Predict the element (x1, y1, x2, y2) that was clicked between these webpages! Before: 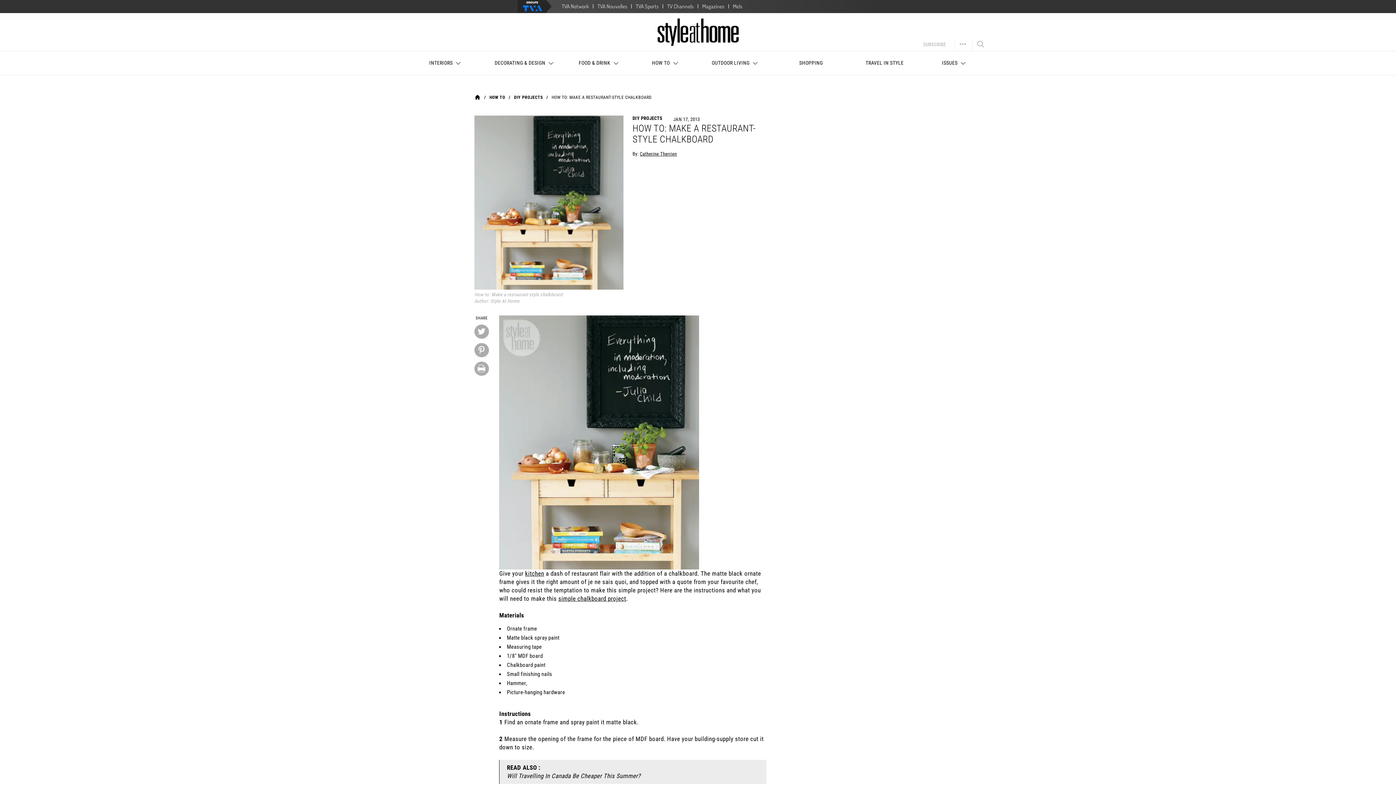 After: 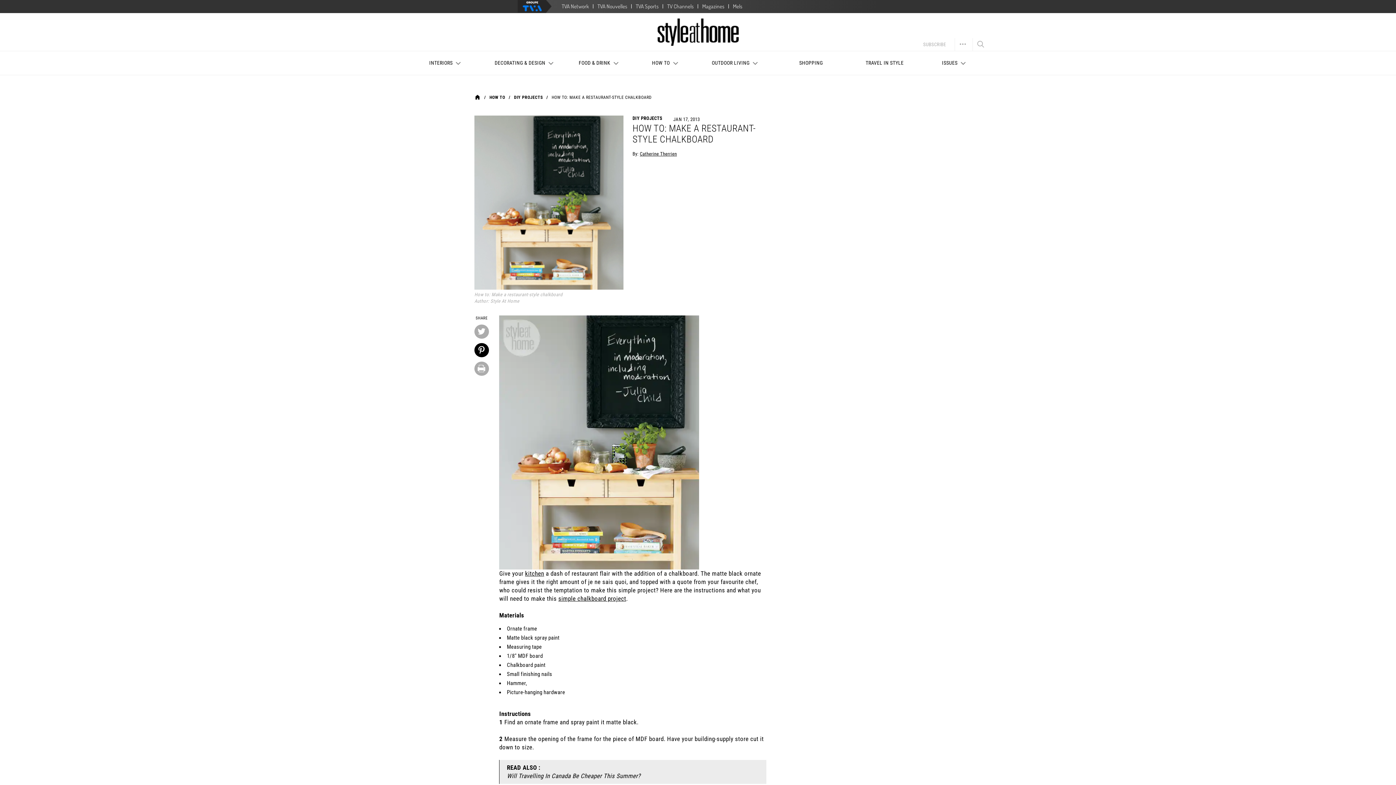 Action: bbox: (474, 343, 488, 357)